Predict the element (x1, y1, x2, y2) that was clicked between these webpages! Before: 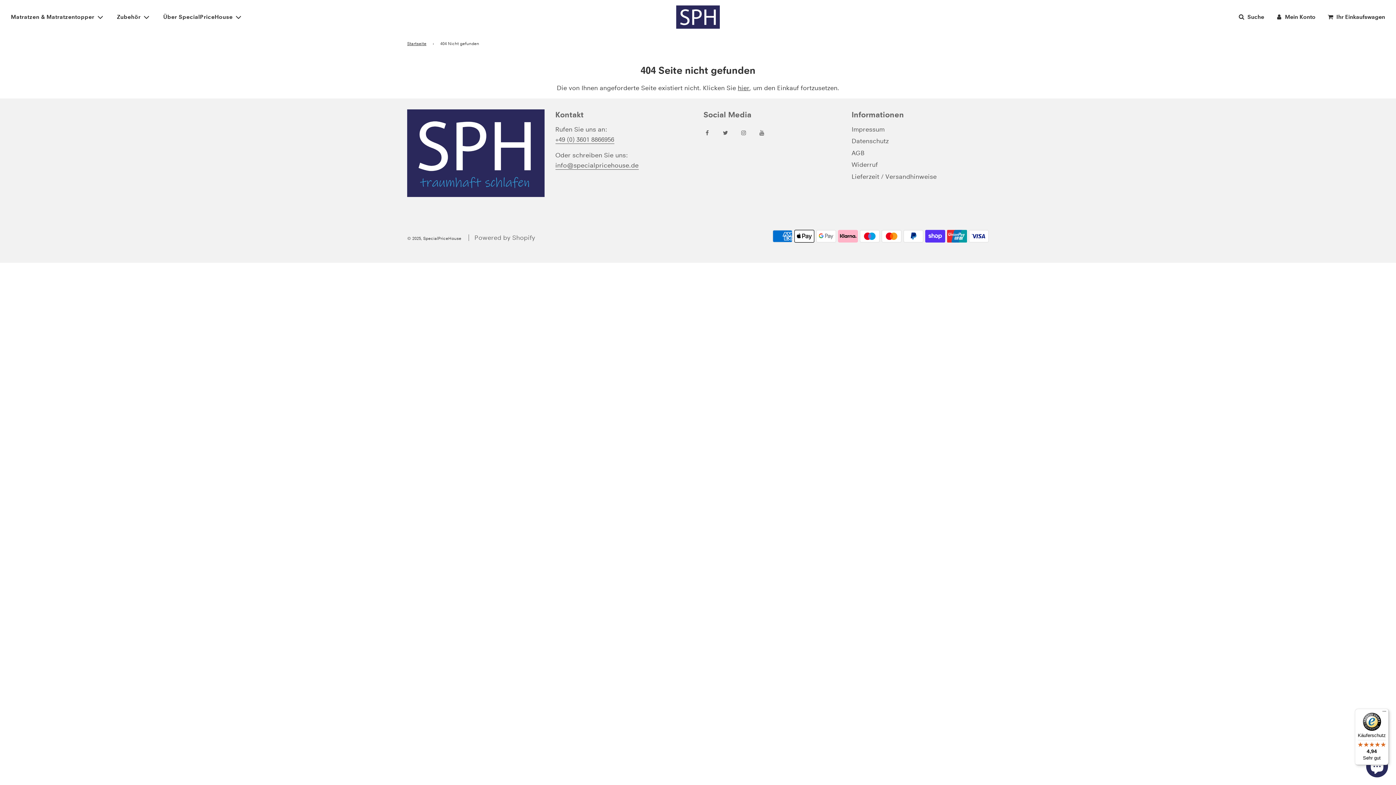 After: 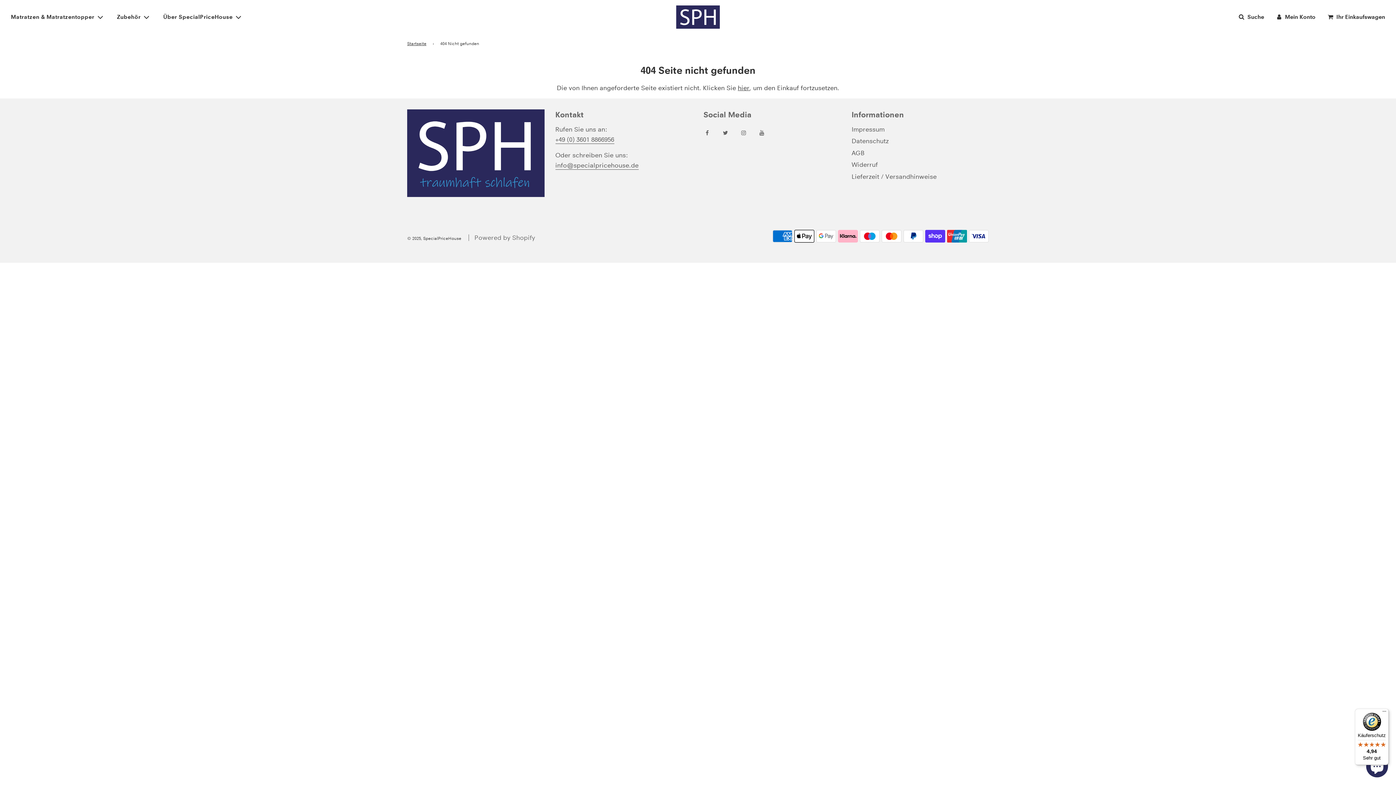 Action: bbox: (735, 124, 752, 141)